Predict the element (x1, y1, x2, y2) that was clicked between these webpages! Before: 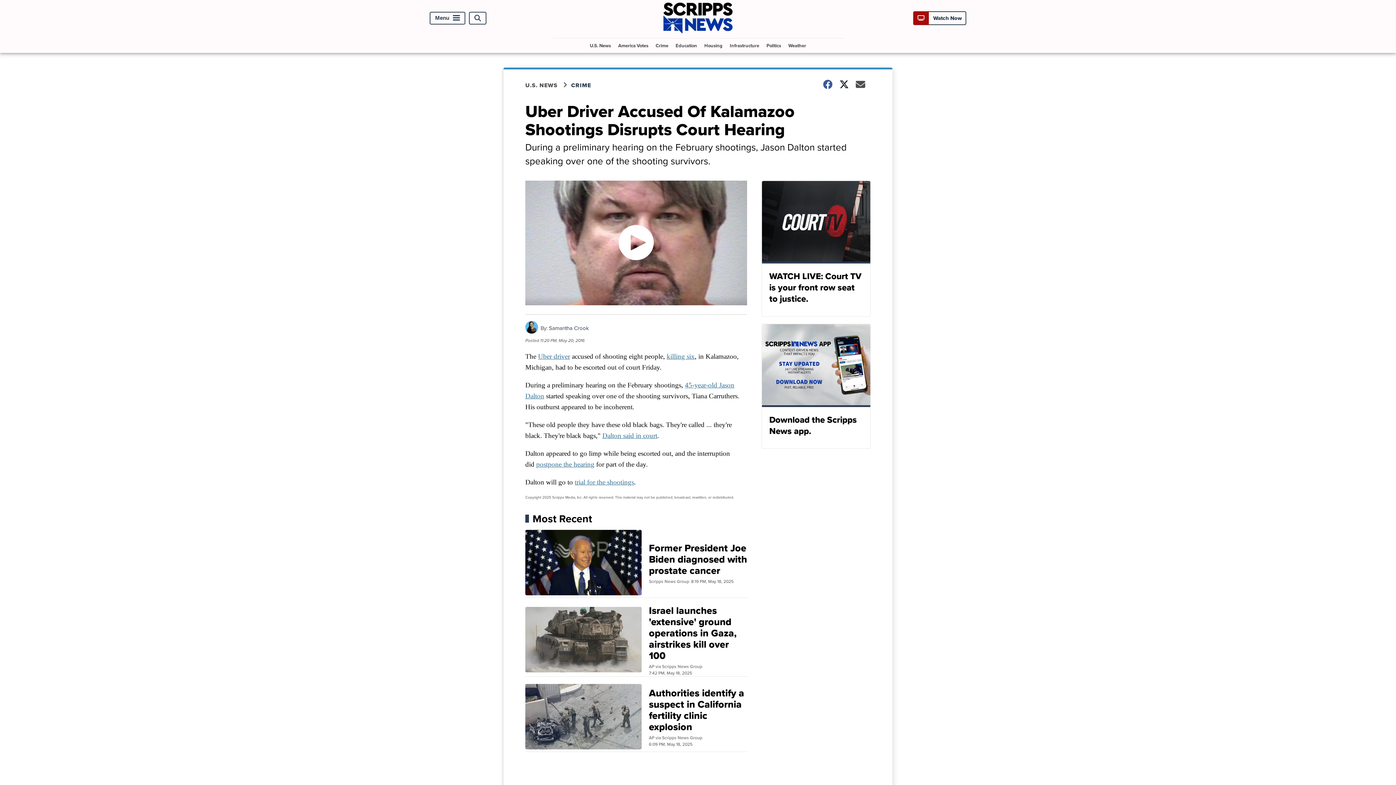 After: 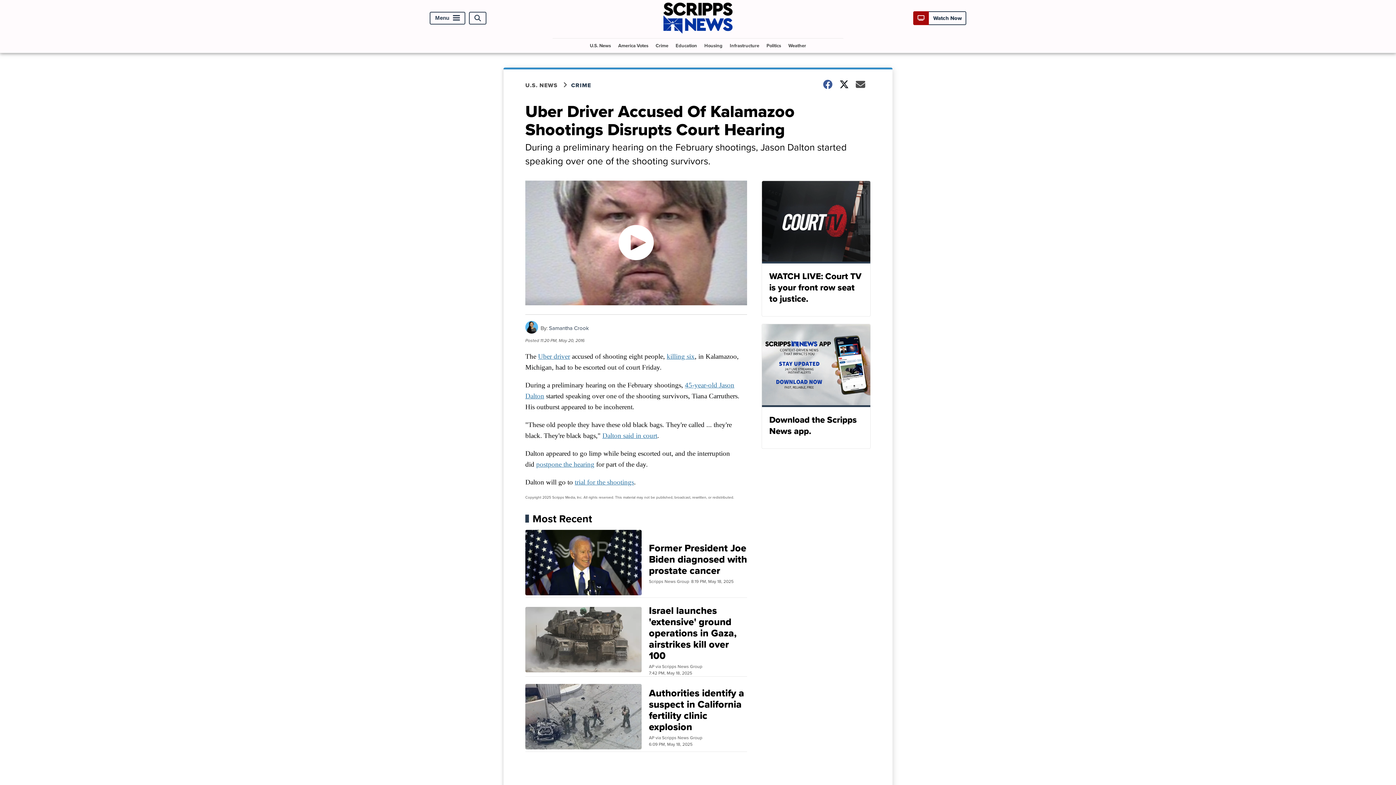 Action: label: Uber driver bbox: (538, 352, 570, 360)